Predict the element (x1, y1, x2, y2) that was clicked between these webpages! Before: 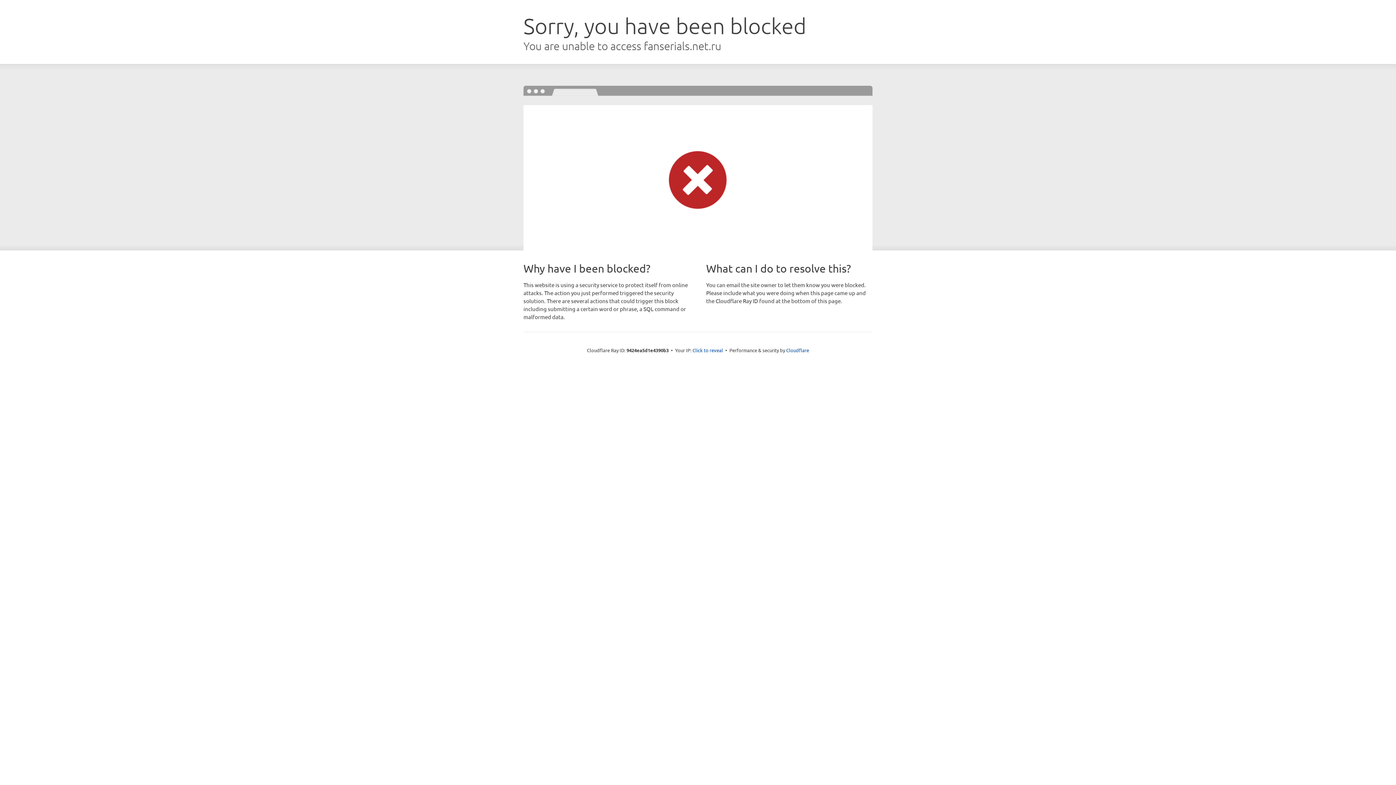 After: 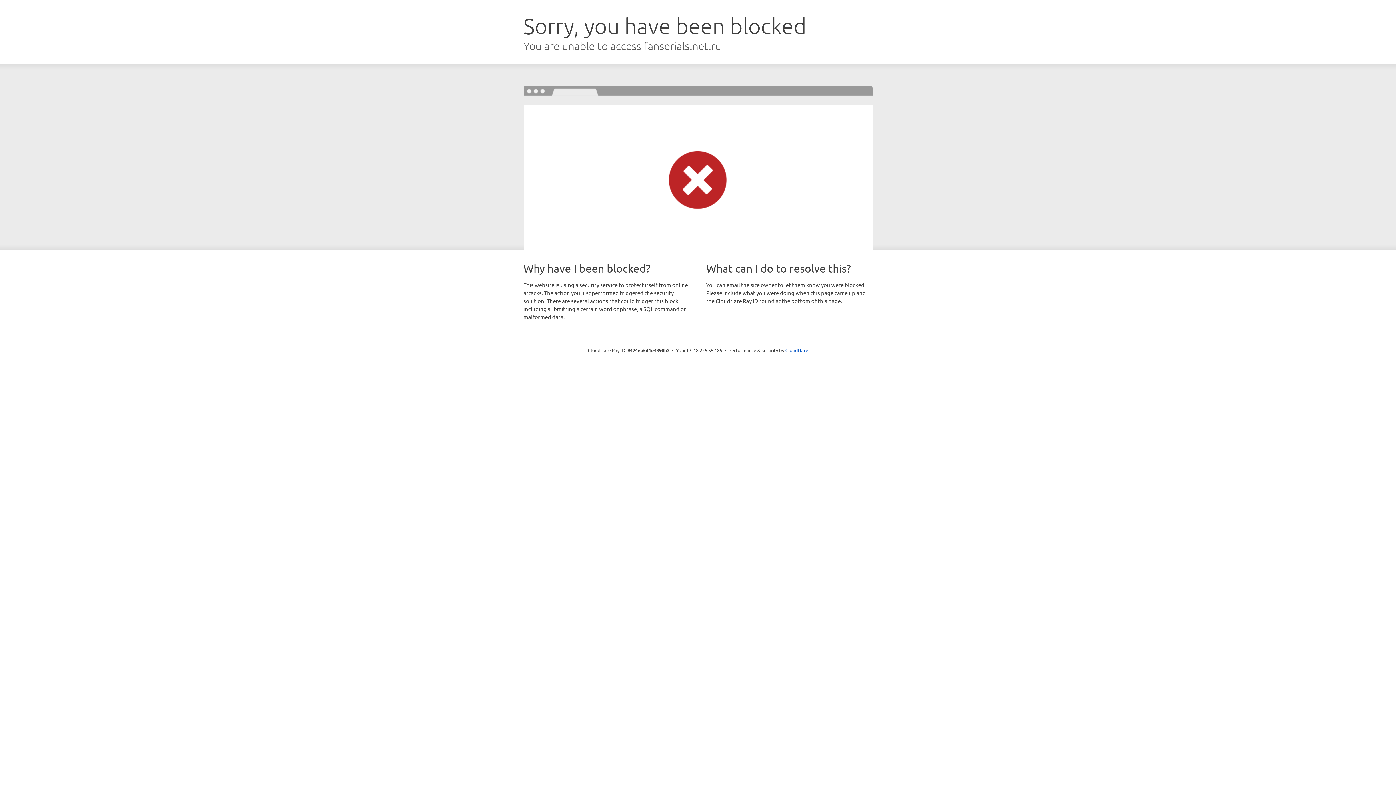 Action: label: Click to reveal bbox: (692, 346, 723, 353)